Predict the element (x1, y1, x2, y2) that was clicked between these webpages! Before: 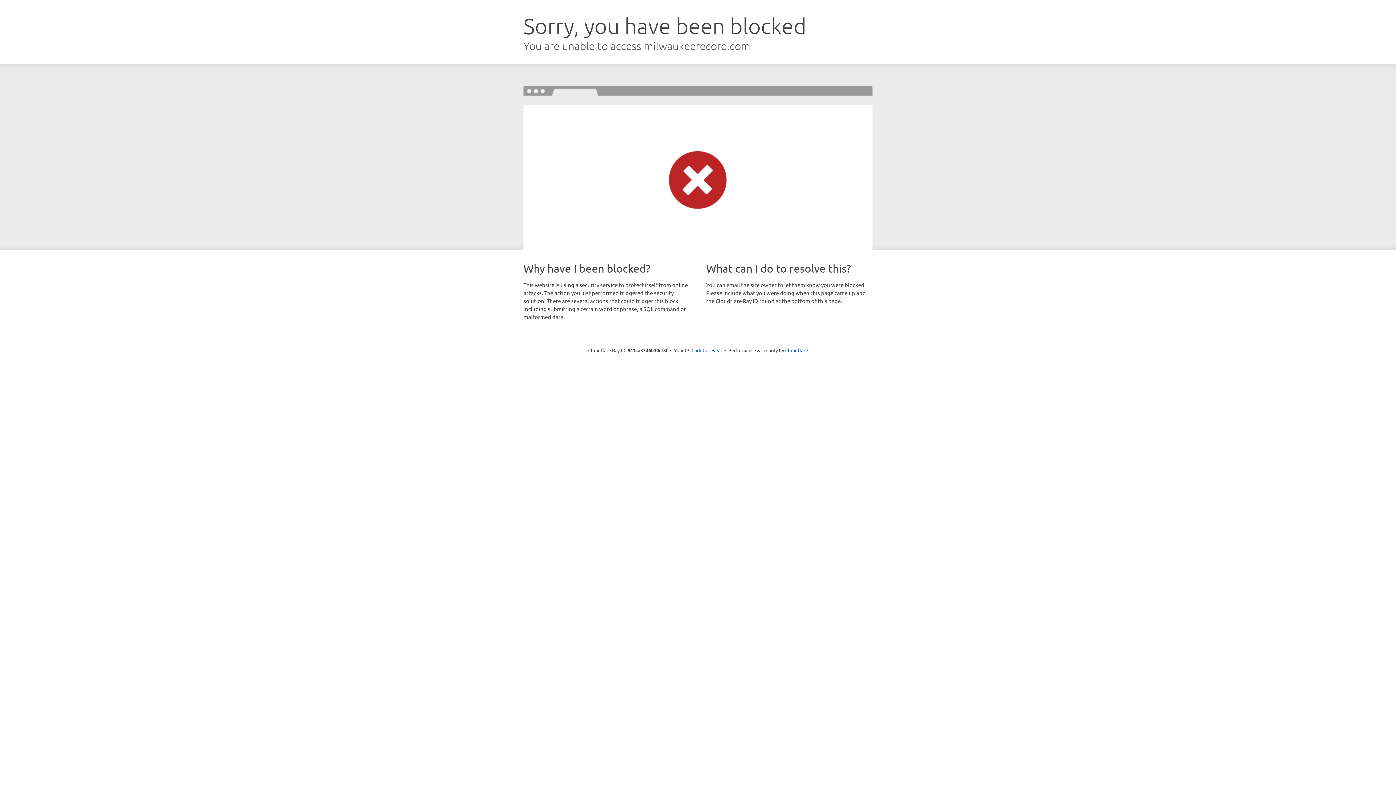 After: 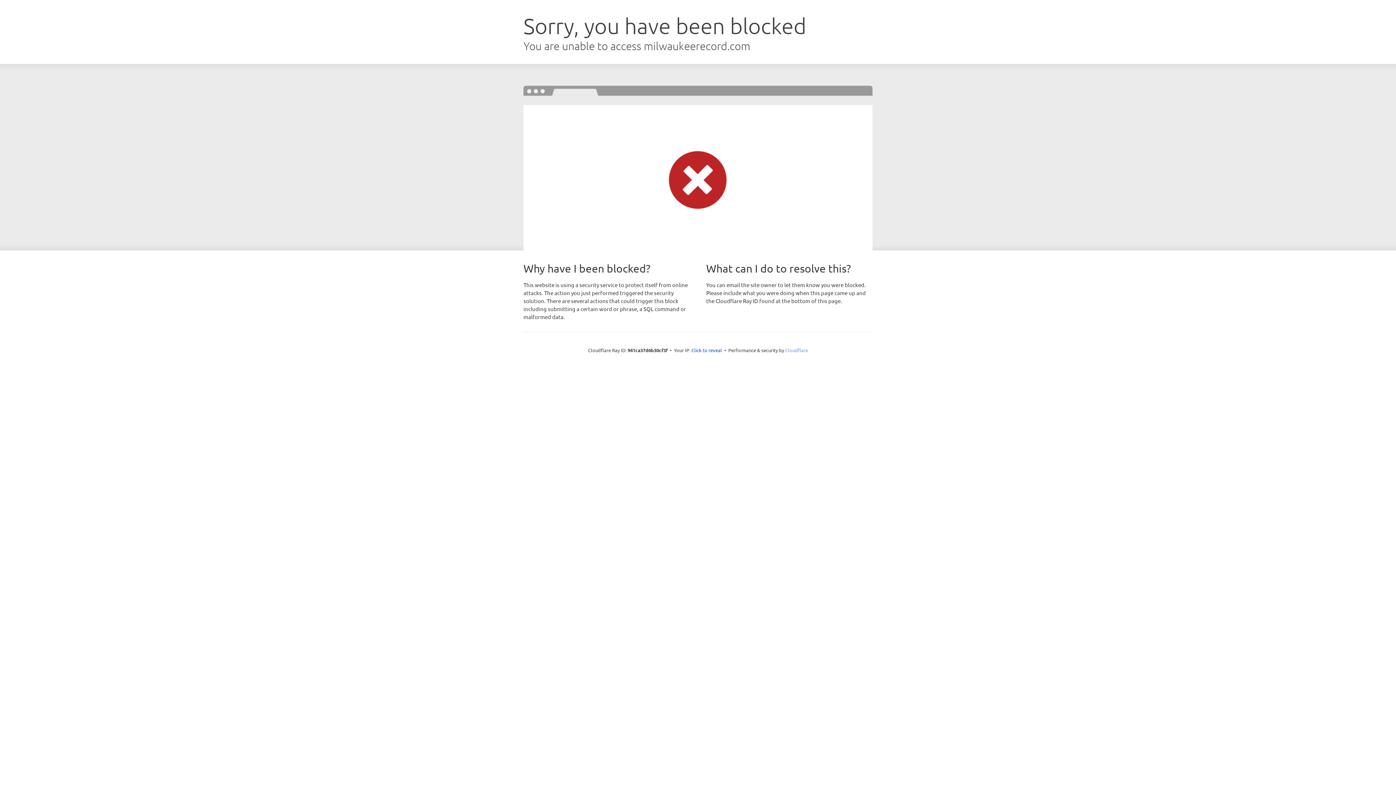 Action: bbox: (785, 347, 808, 353) label: Cloudflare